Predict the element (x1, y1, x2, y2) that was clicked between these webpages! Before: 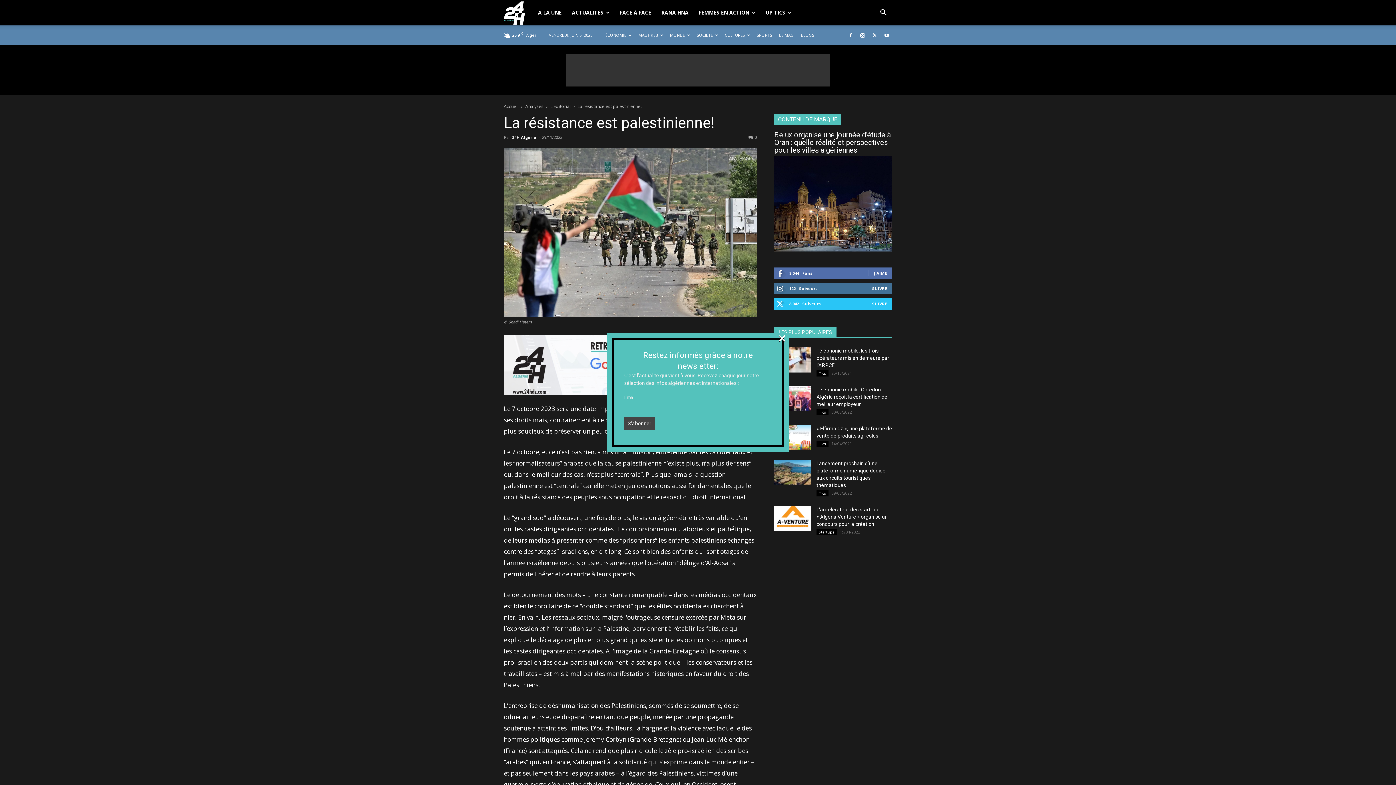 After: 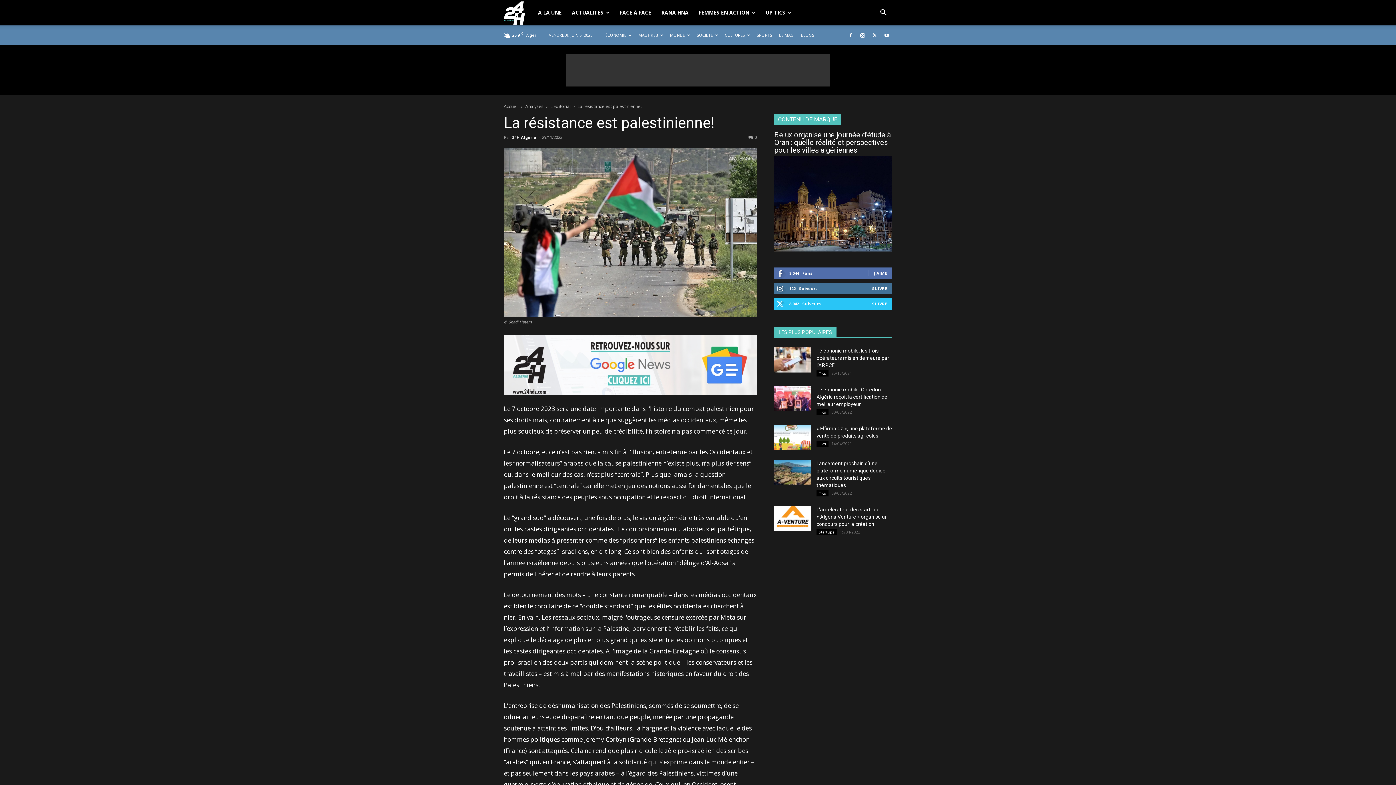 Action: label: × bbox: (778, 334, 786, 342)